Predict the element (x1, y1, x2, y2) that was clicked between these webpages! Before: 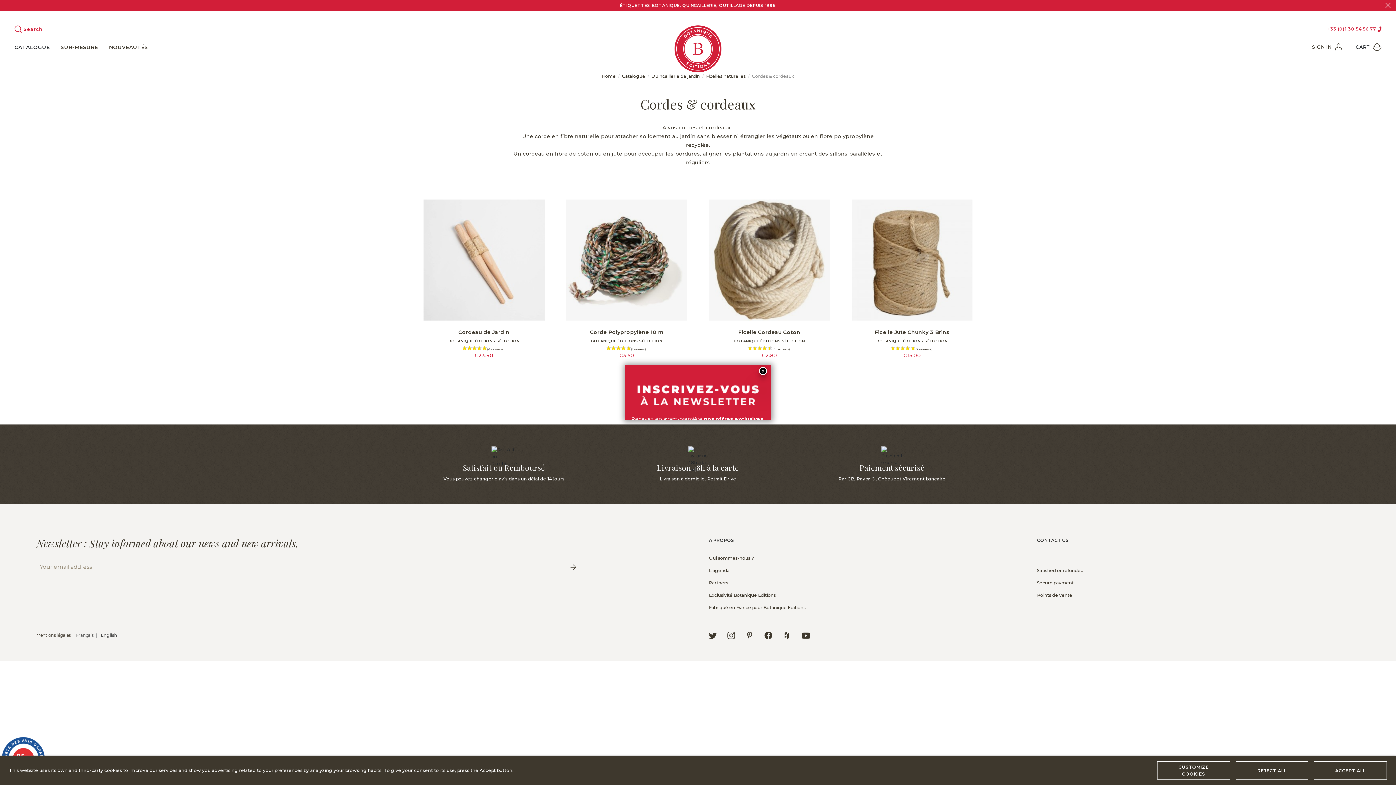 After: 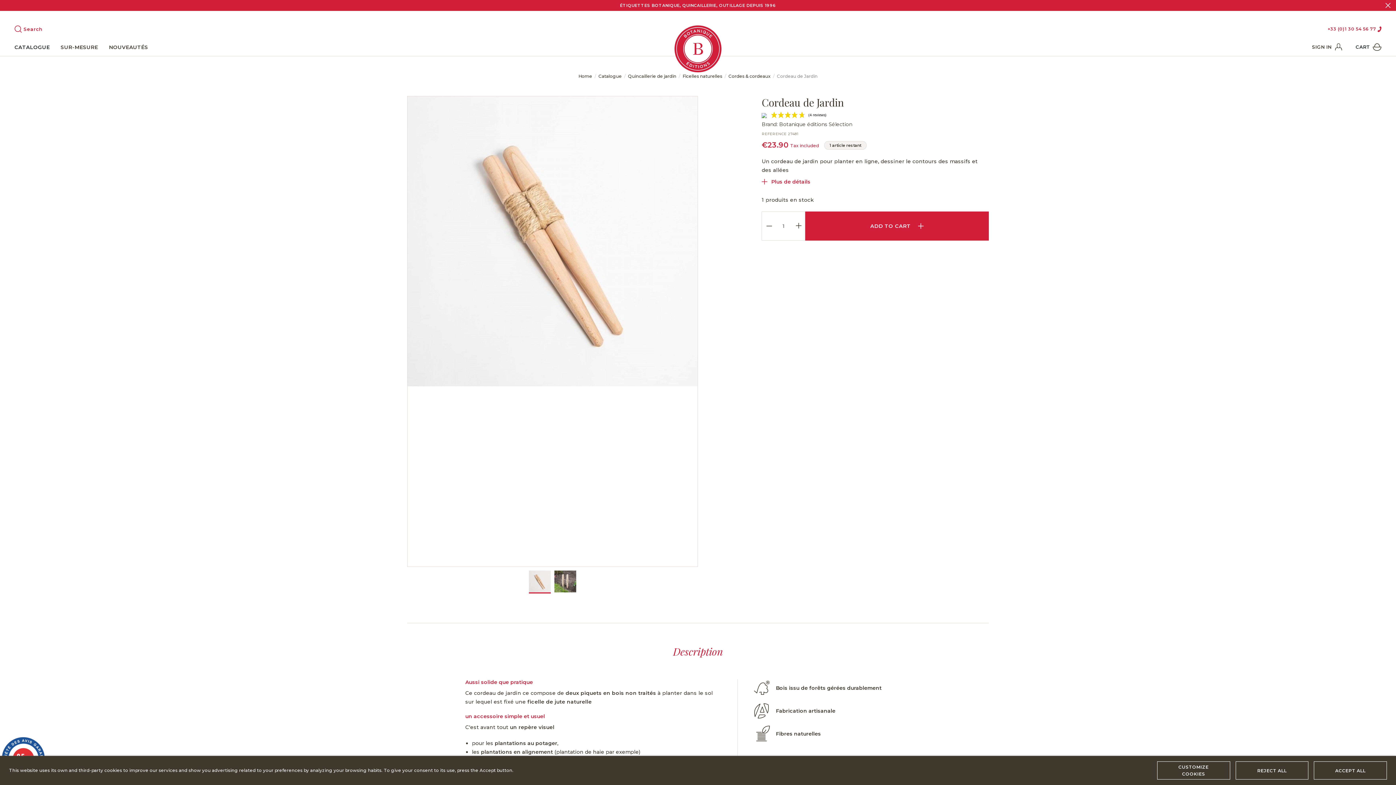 Action: label: Cordeau de Jardin bbox: (458, 328, 509, 335)